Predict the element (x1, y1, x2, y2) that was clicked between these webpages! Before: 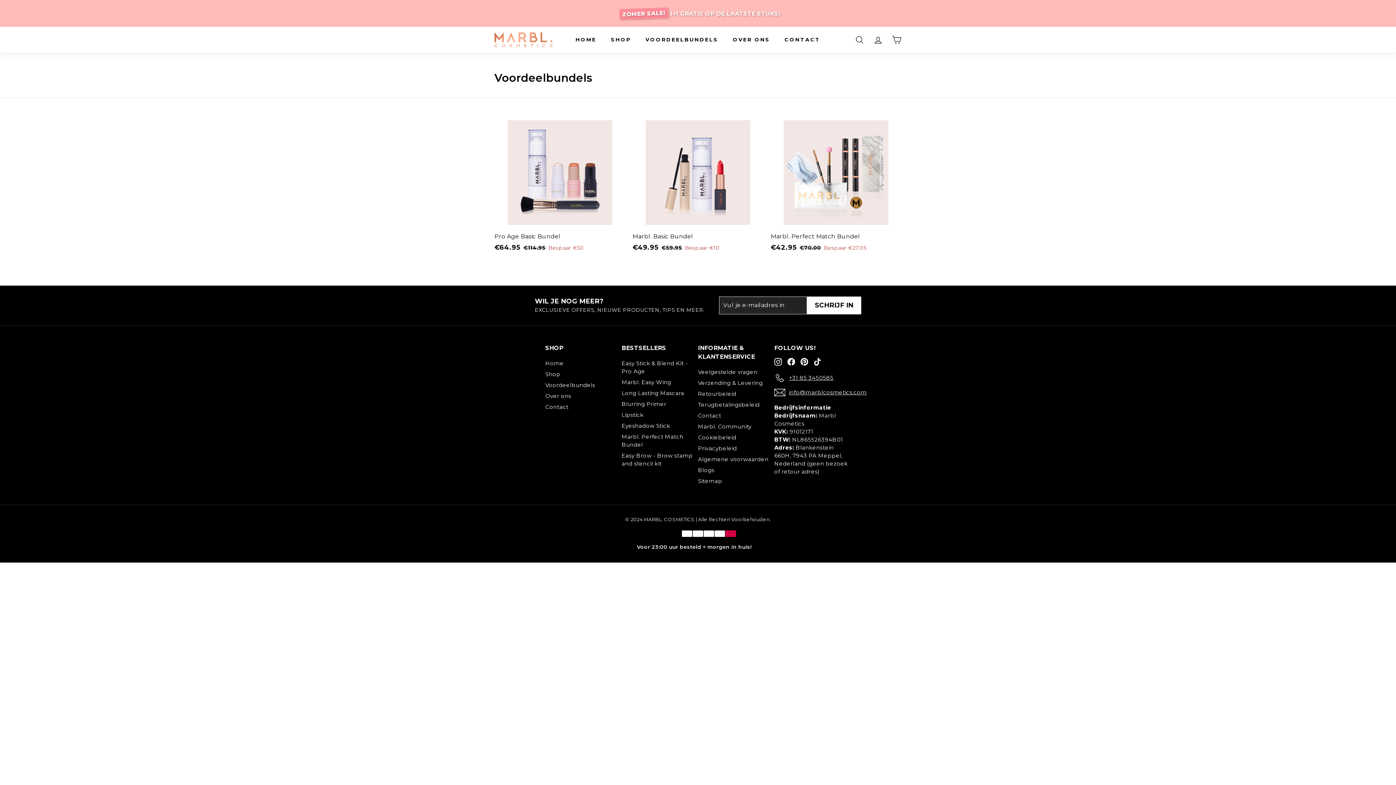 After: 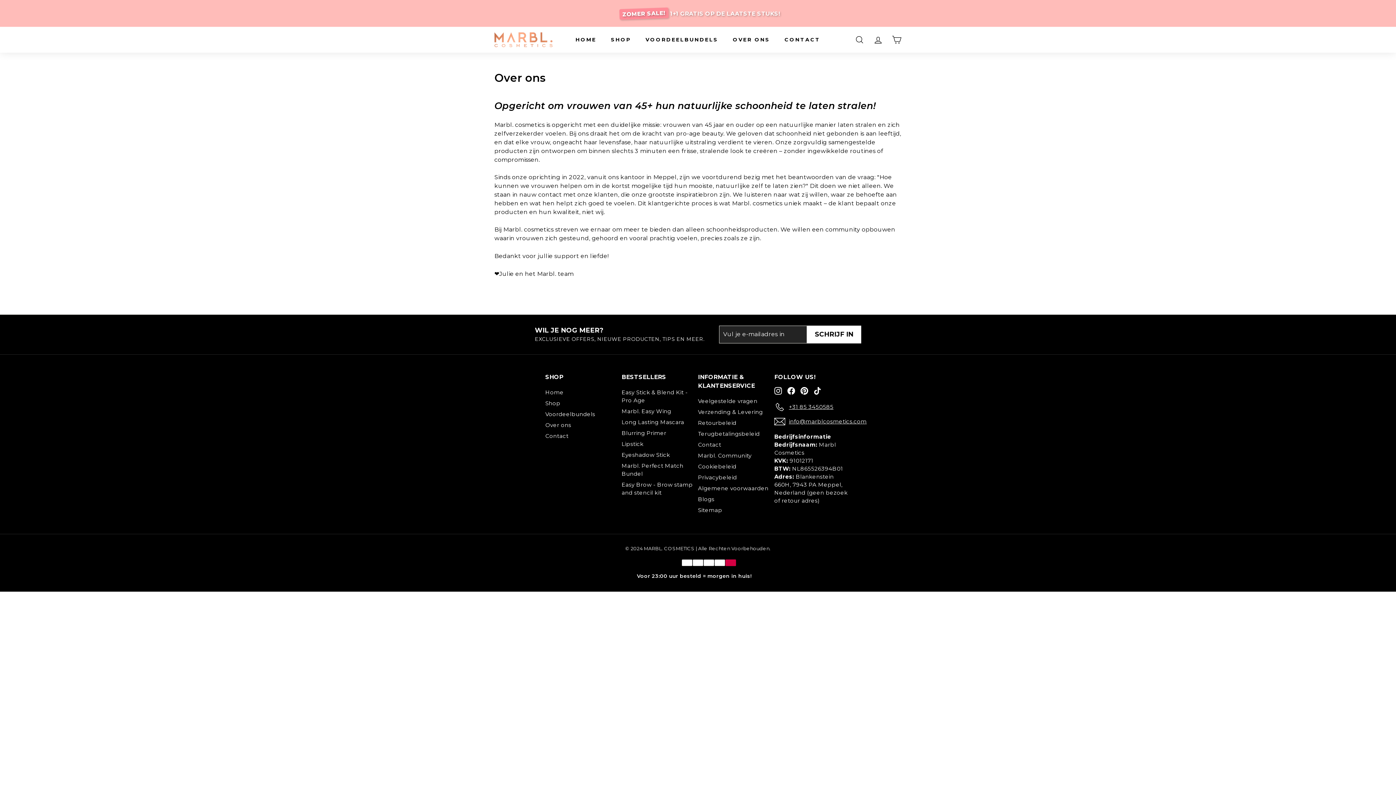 Action: label: OVER ONS bbox: (725, 30, 777, 49)